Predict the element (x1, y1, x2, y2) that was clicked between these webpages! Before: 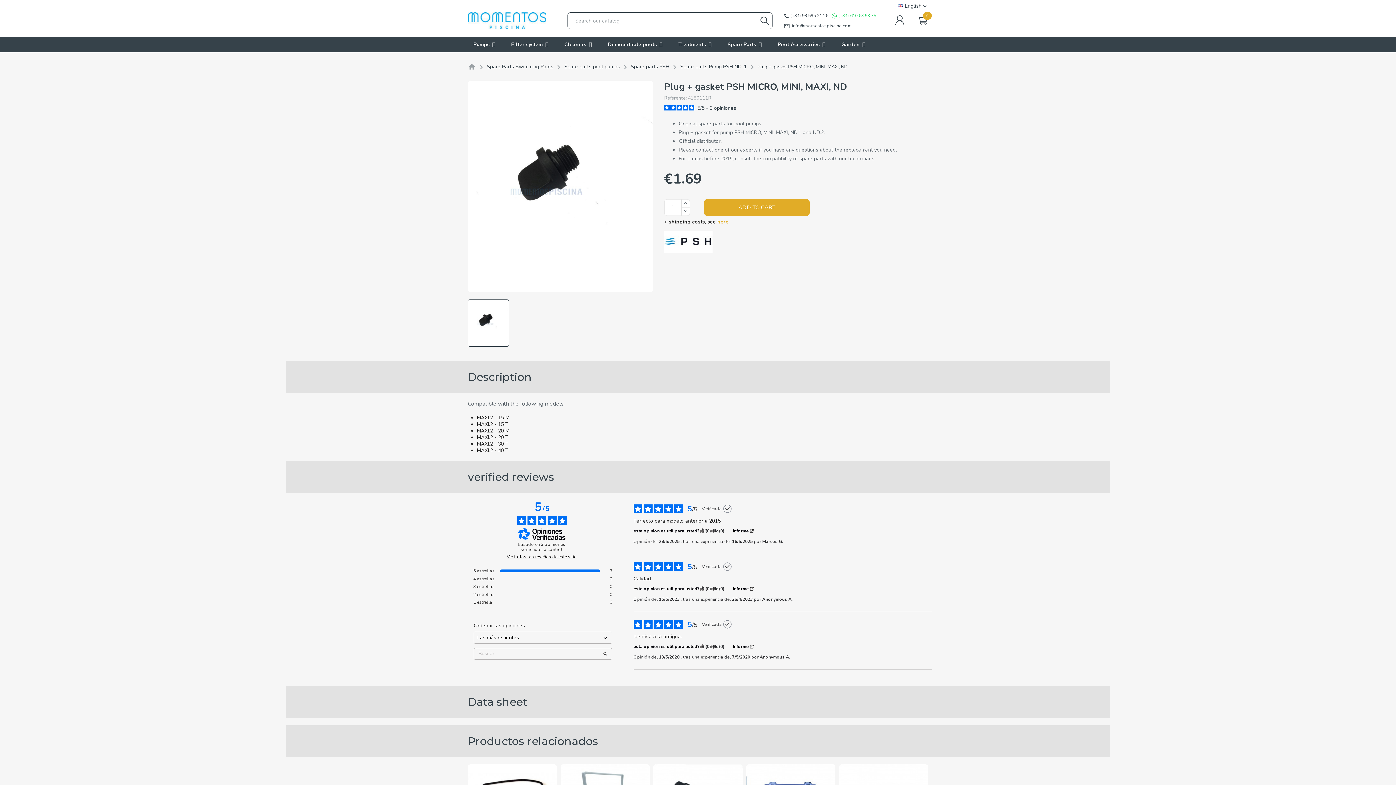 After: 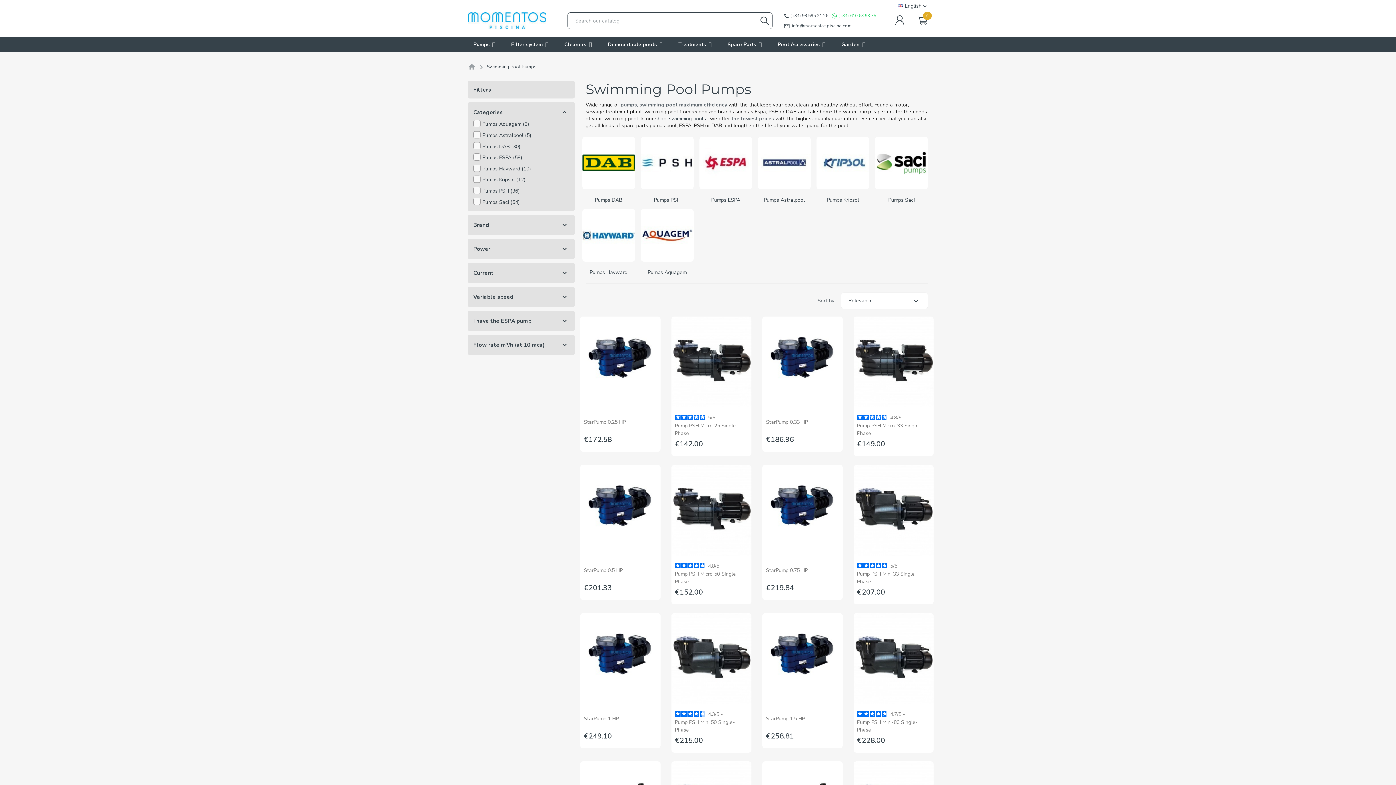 Action: label: Pumps  bbox: (466, 36, 502, 52)